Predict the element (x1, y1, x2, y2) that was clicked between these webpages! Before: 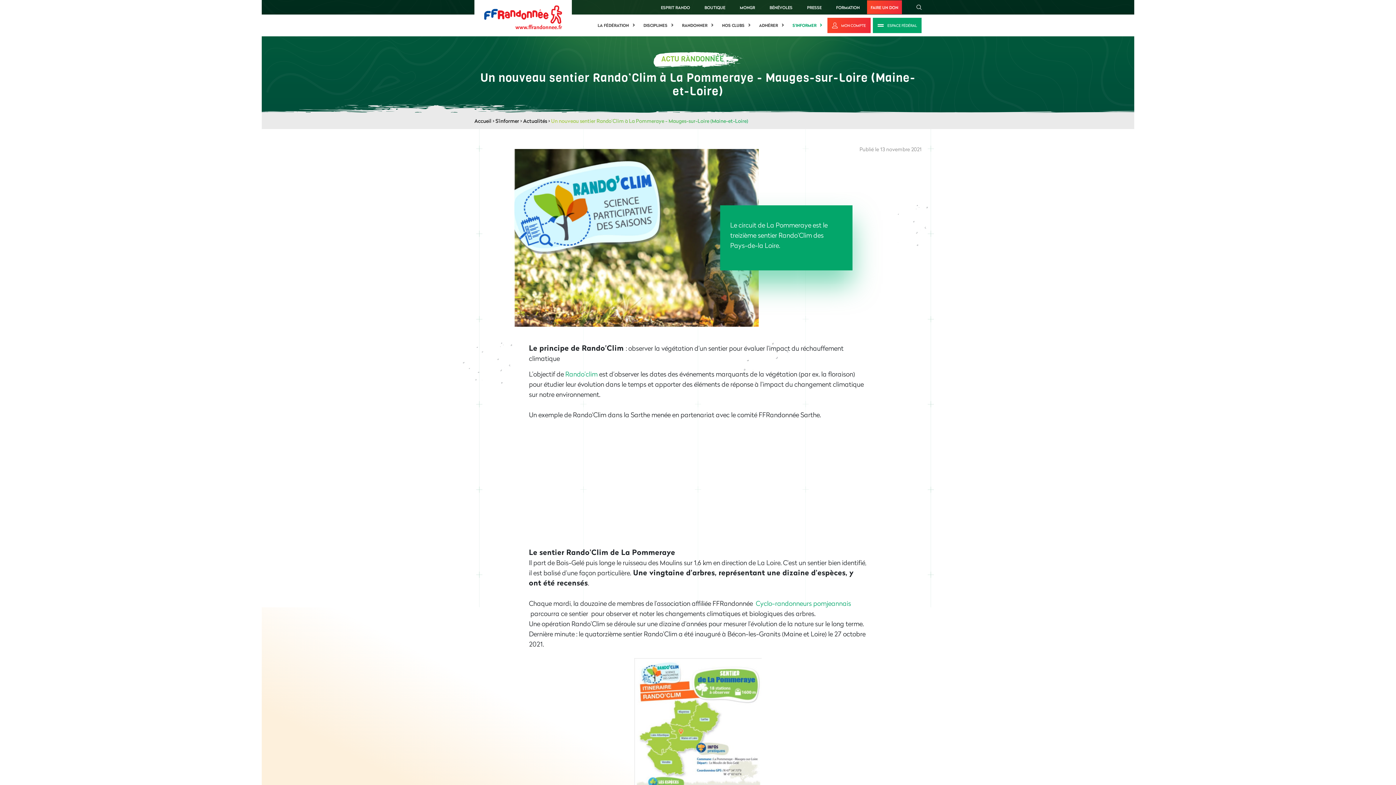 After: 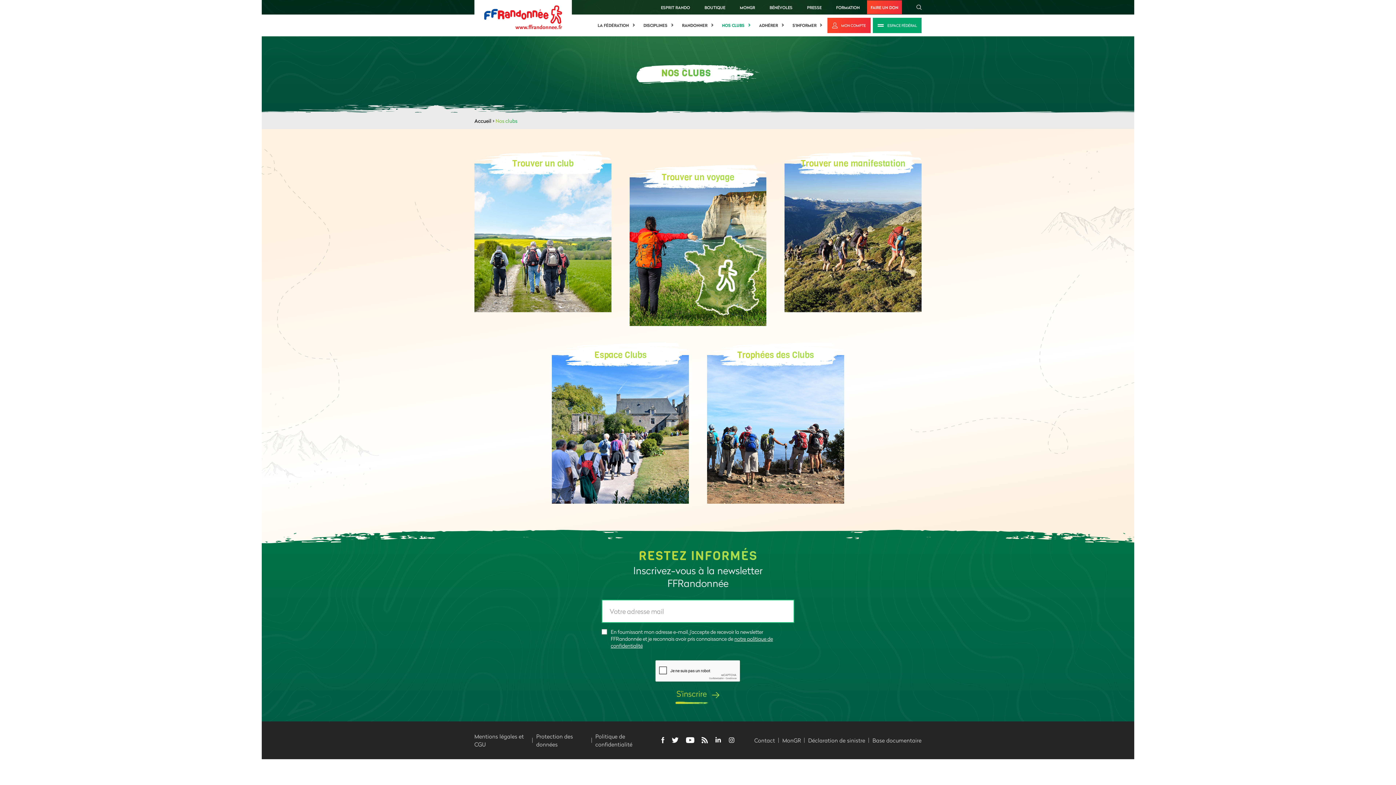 Action: label: NOS CLUBS bbox: (714, 14, 752, 36)